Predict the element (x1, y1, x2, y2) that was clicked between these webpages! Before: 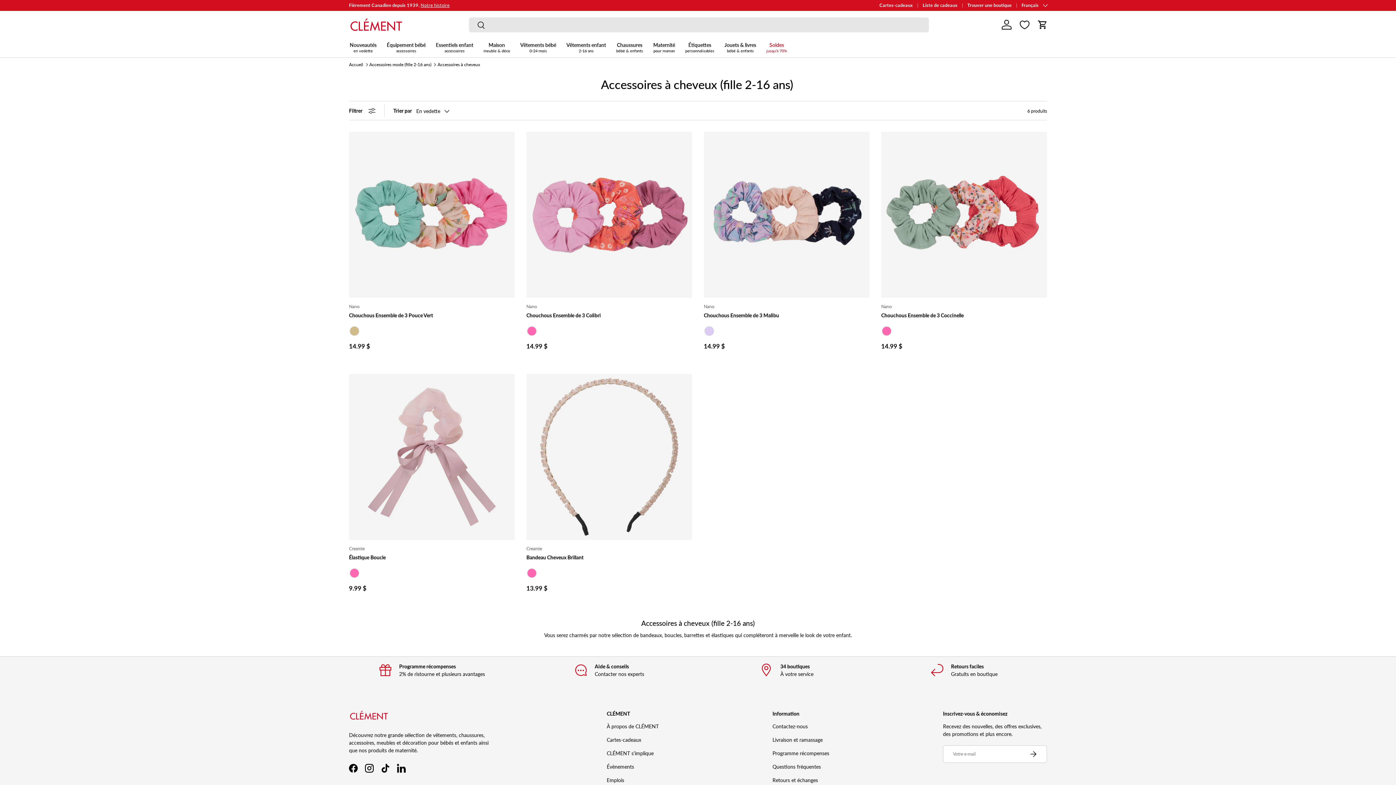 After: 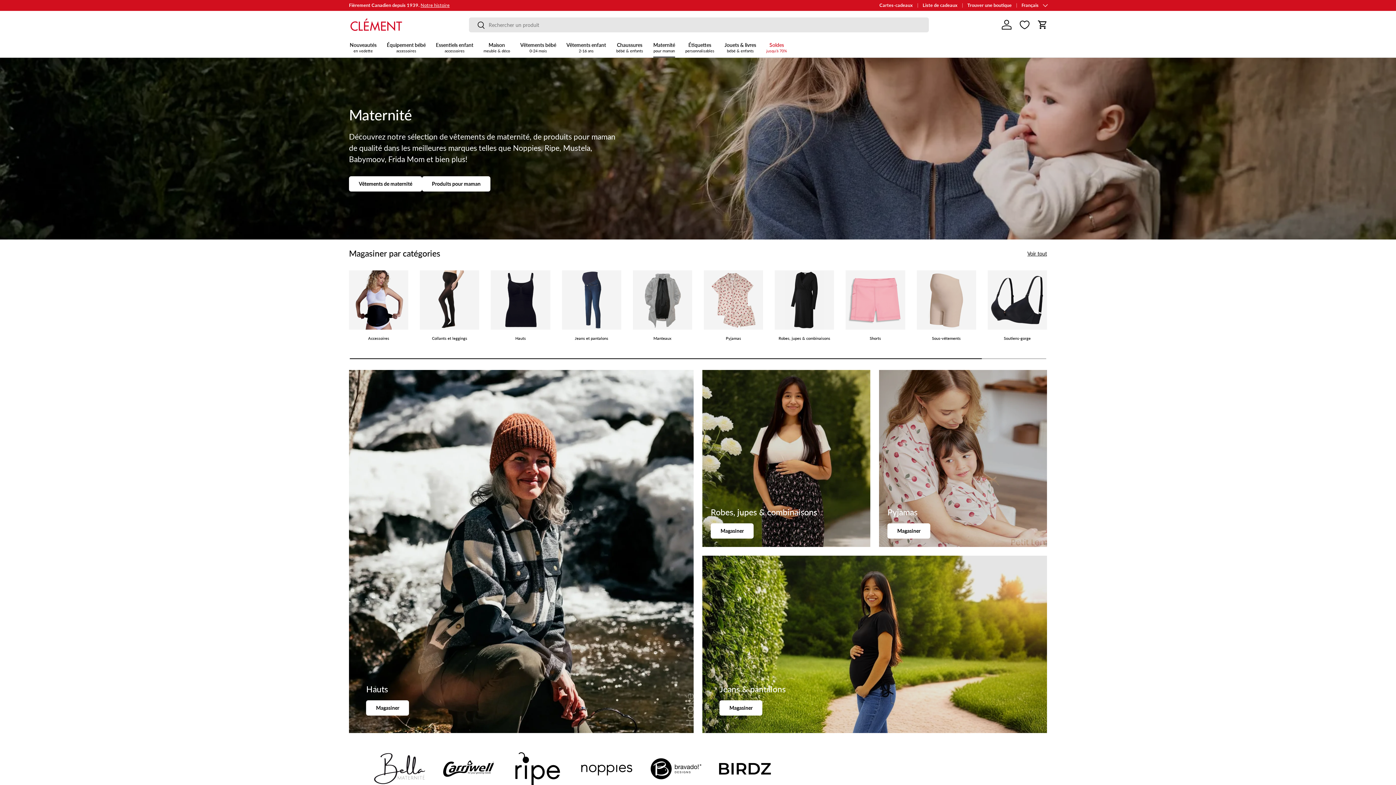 Action: label: Maternité
pour maman bbox: (653, 38, 675, 57)